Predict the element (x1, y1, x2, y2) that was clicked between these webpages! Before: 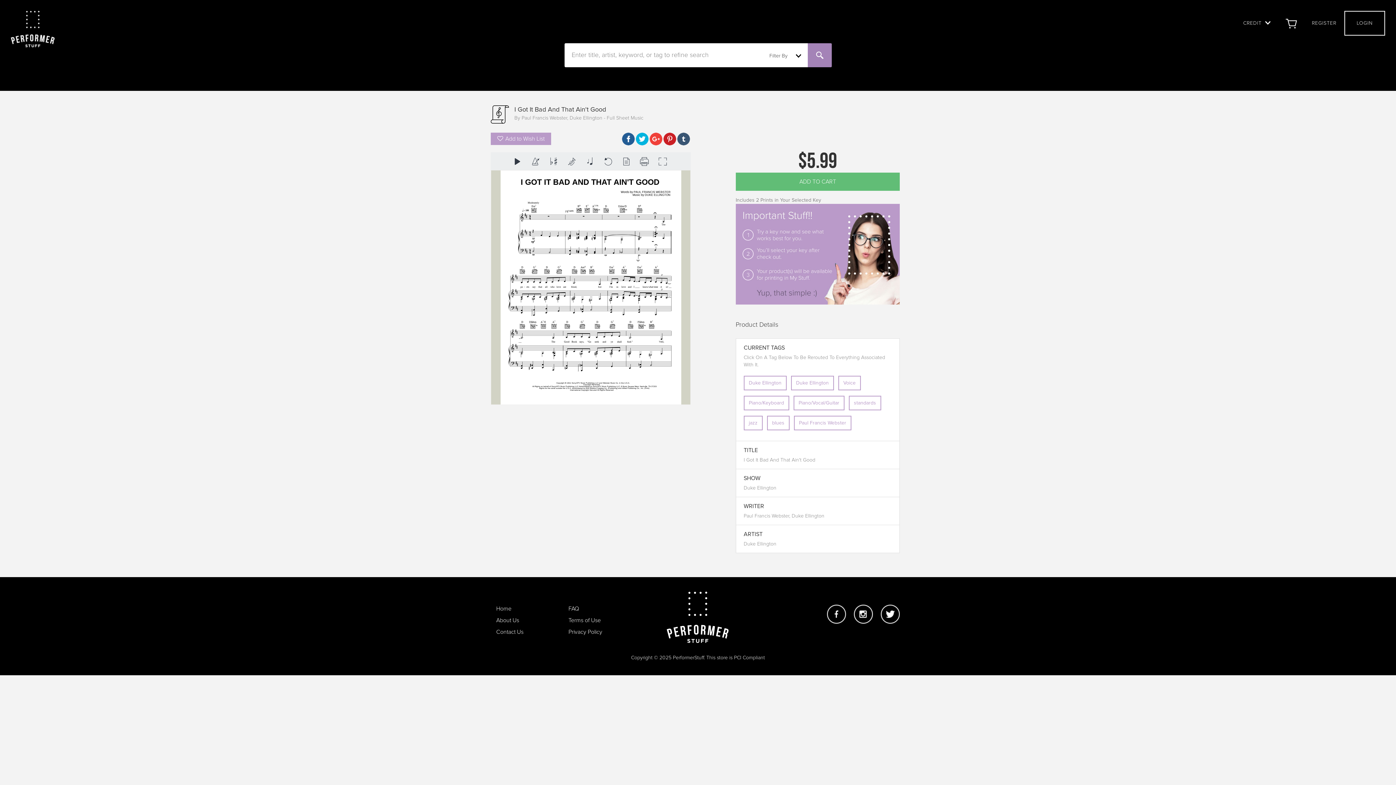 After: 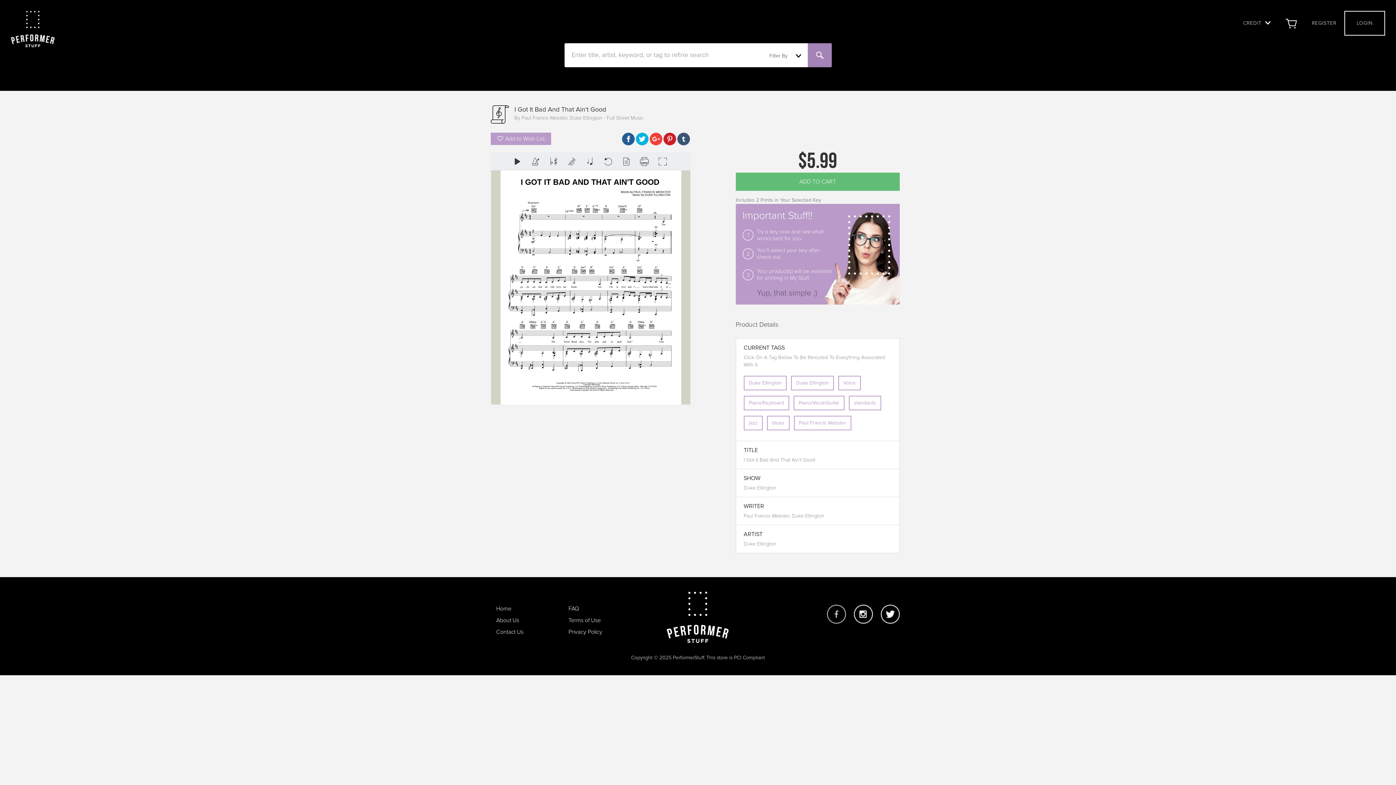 Action: bbox: (827, 604, 846, 623)